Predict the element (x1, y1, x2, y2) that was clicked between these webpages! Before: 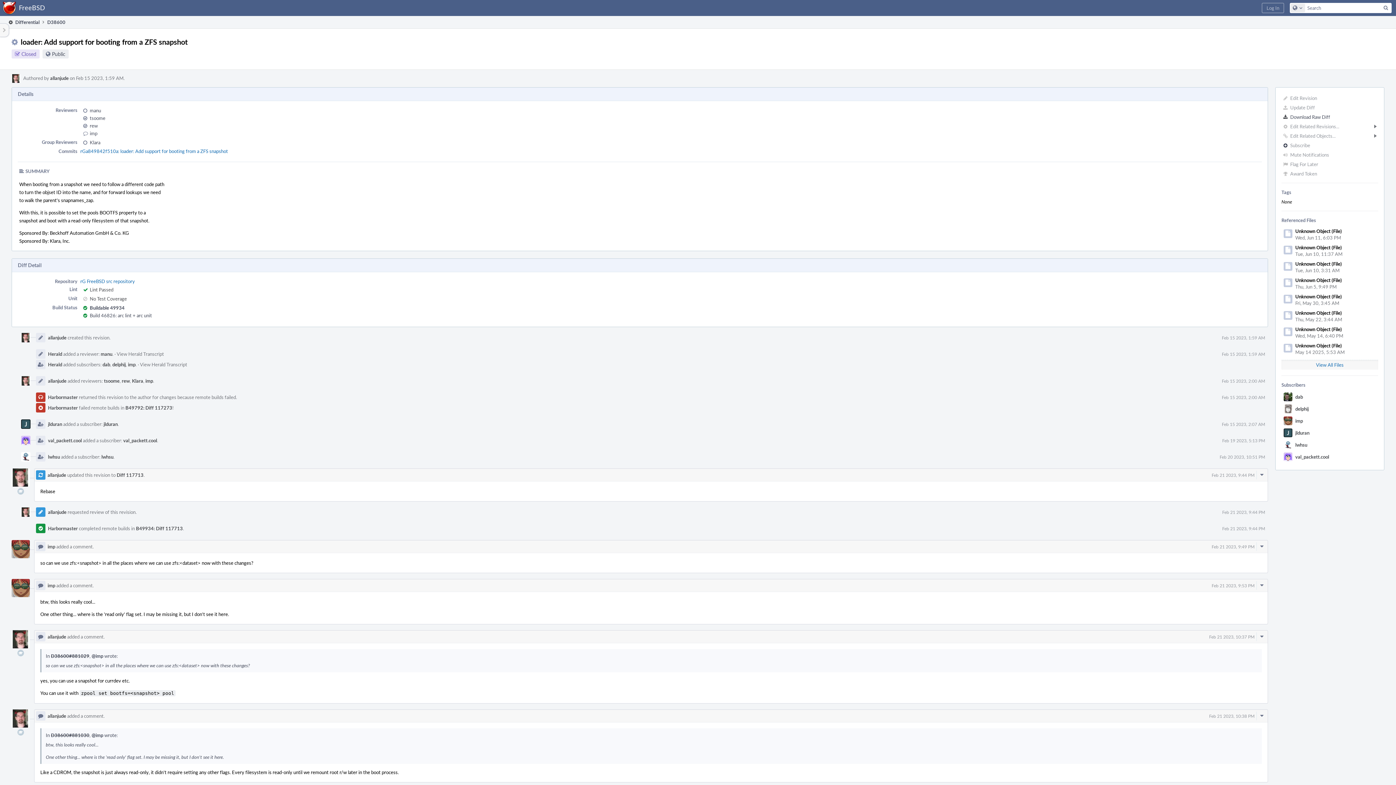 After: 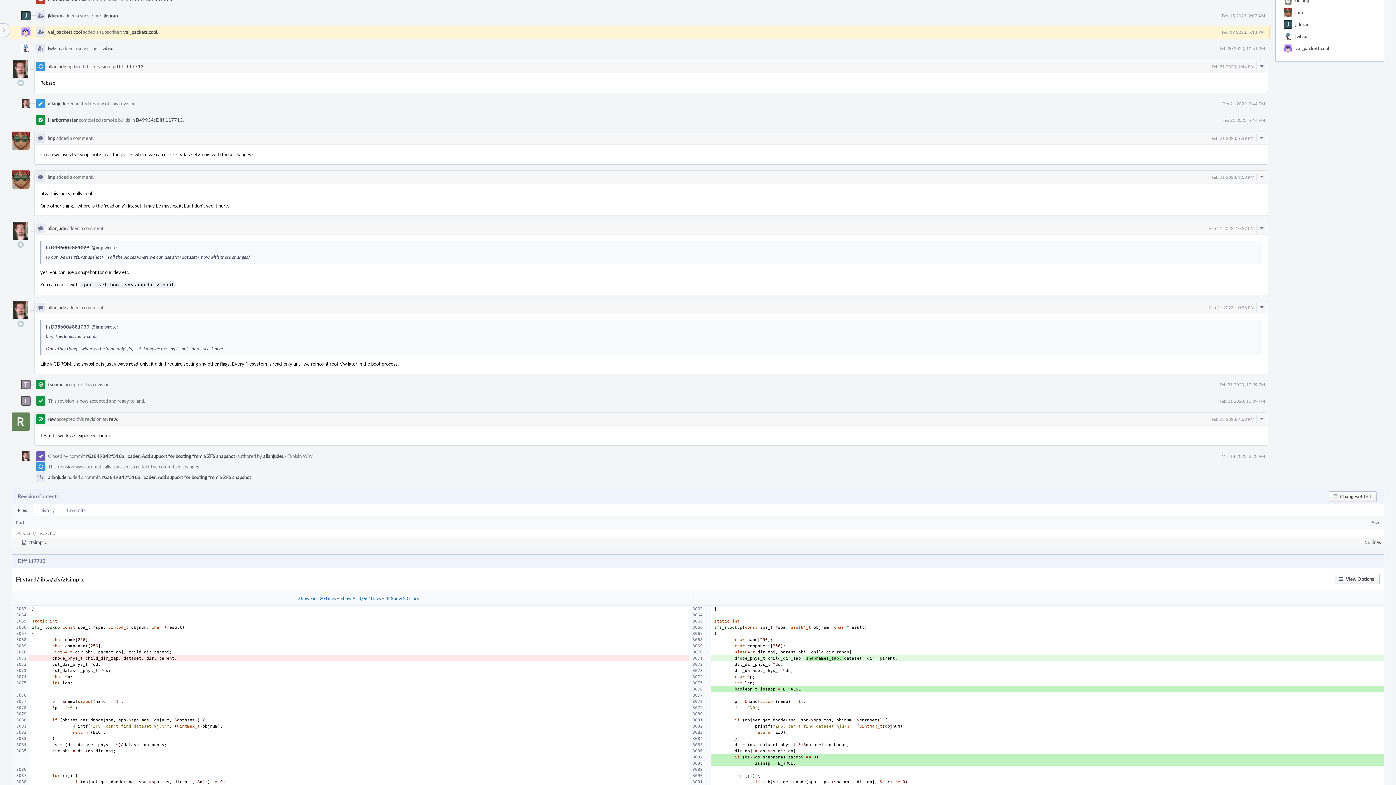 Action: bbox: (1222, 437, 1265, 443) label: Feb 19 2023, 5:13 PM